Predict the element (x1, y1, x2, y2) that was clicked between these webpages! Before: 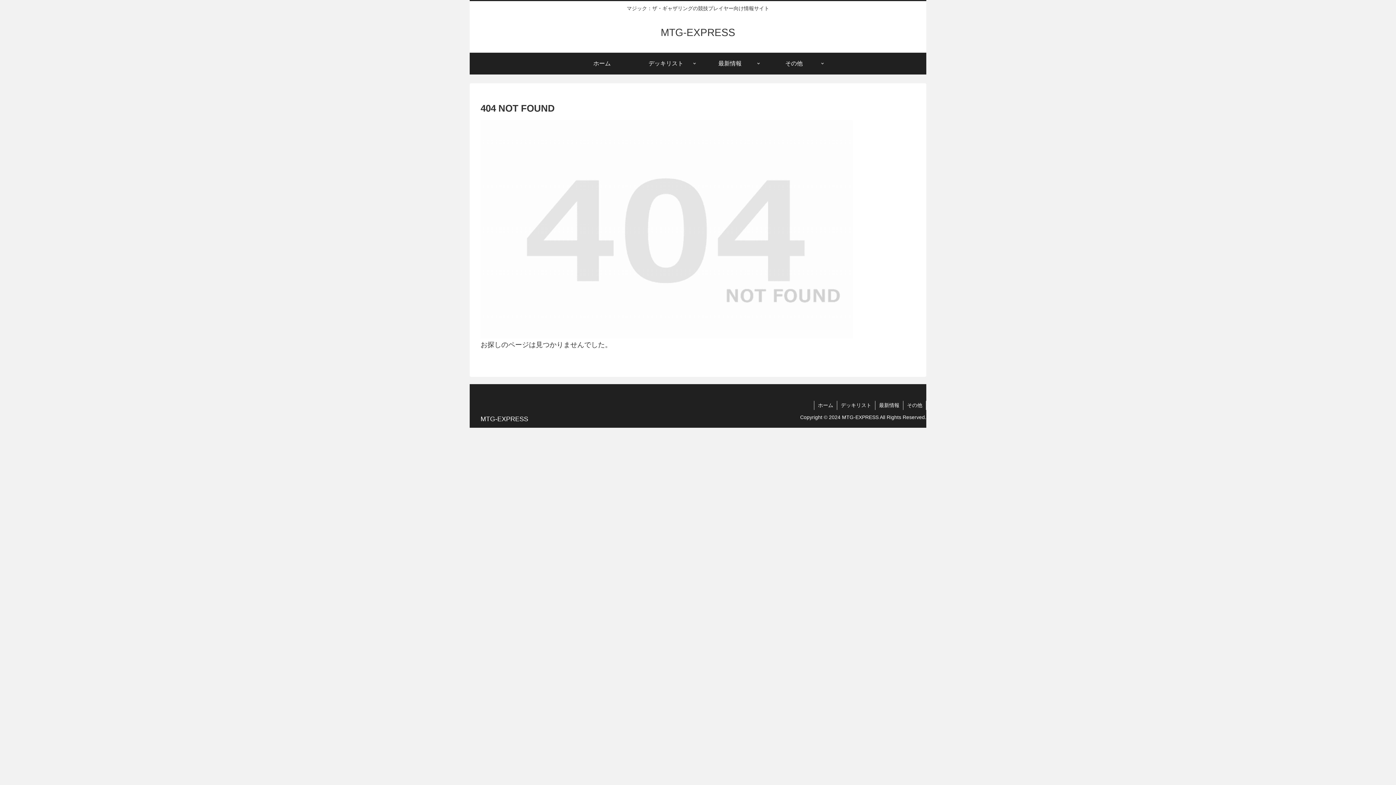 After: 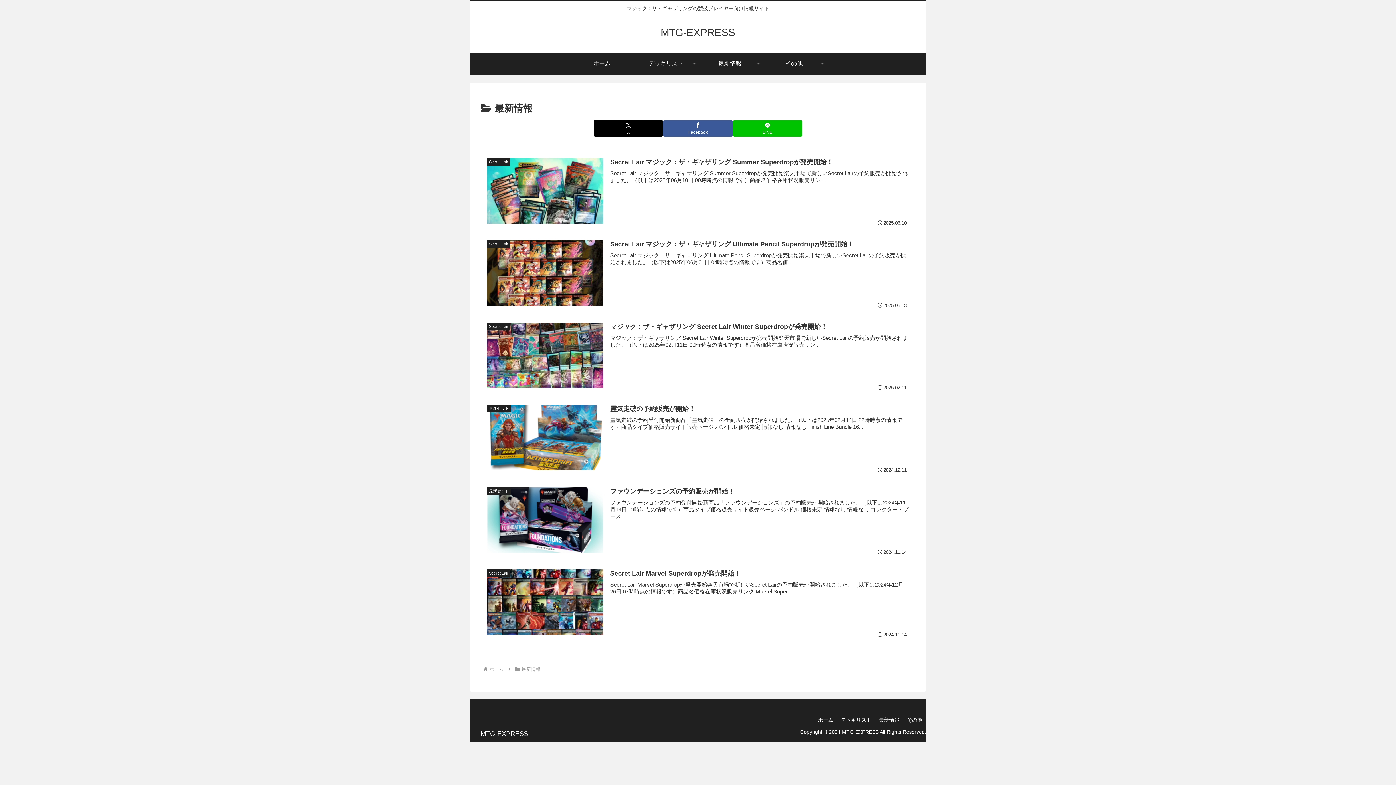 Action: label: 最新情報 bbox: (875, 401, 903, 410)